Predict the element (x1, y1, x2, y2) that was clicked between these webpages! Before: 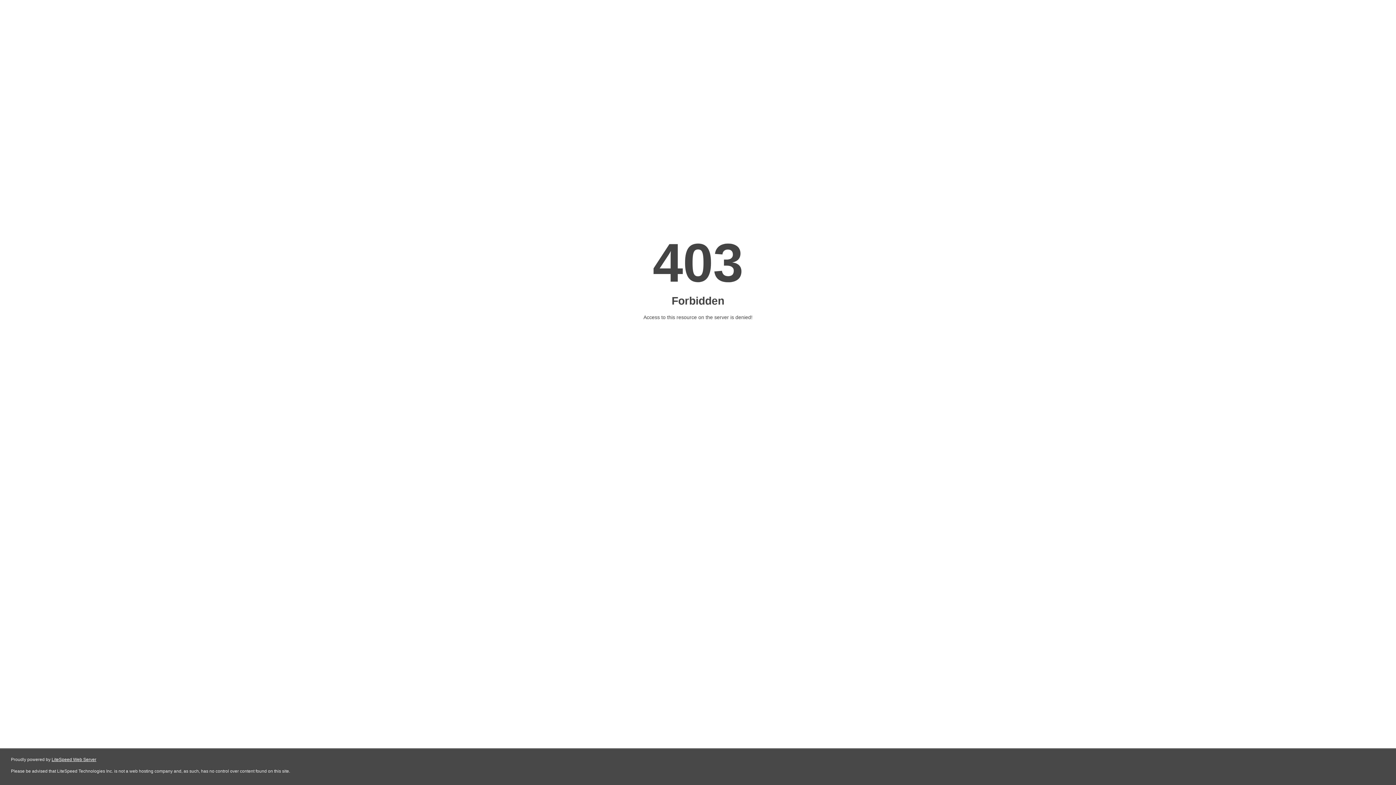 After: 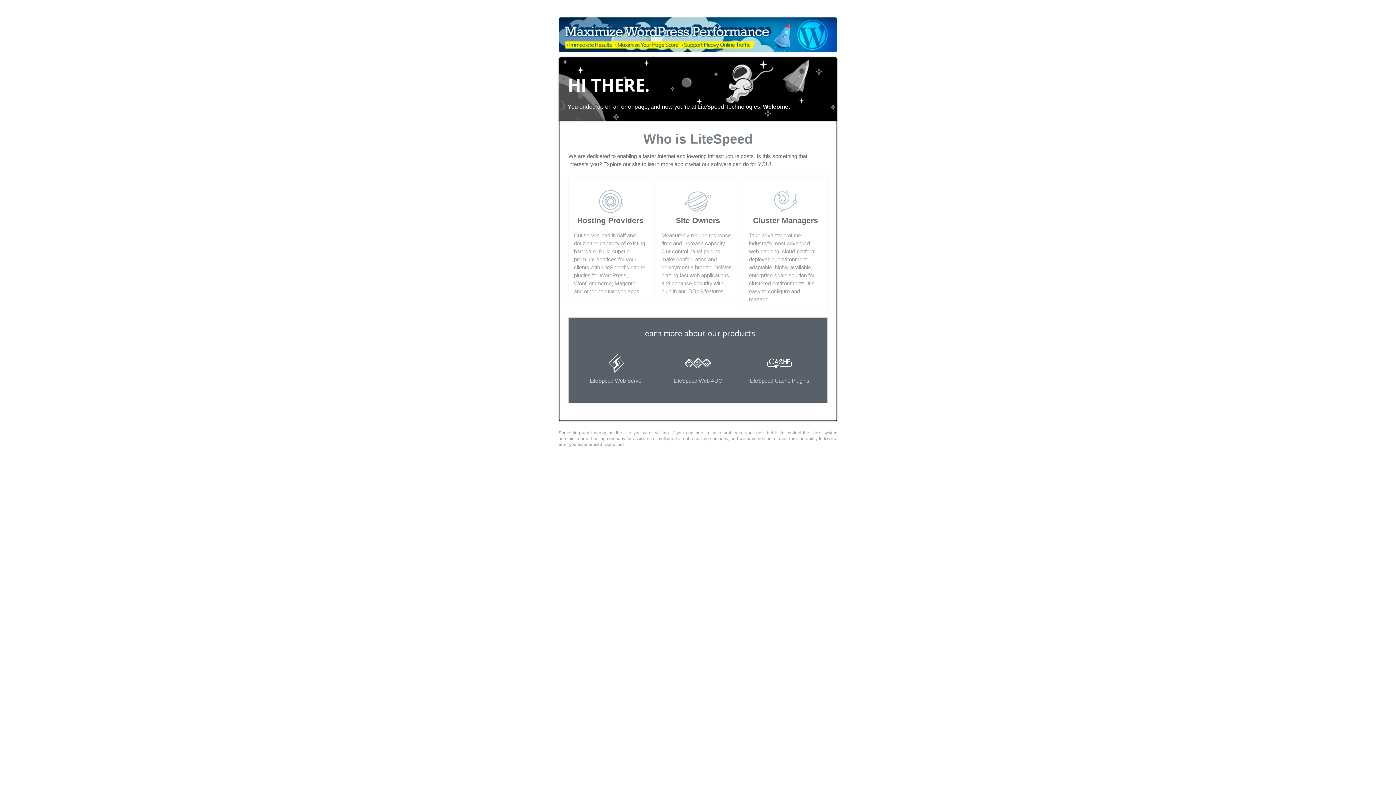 Action: bbox: (51, 757, 96, 762) label: LiteSpeed Web Server